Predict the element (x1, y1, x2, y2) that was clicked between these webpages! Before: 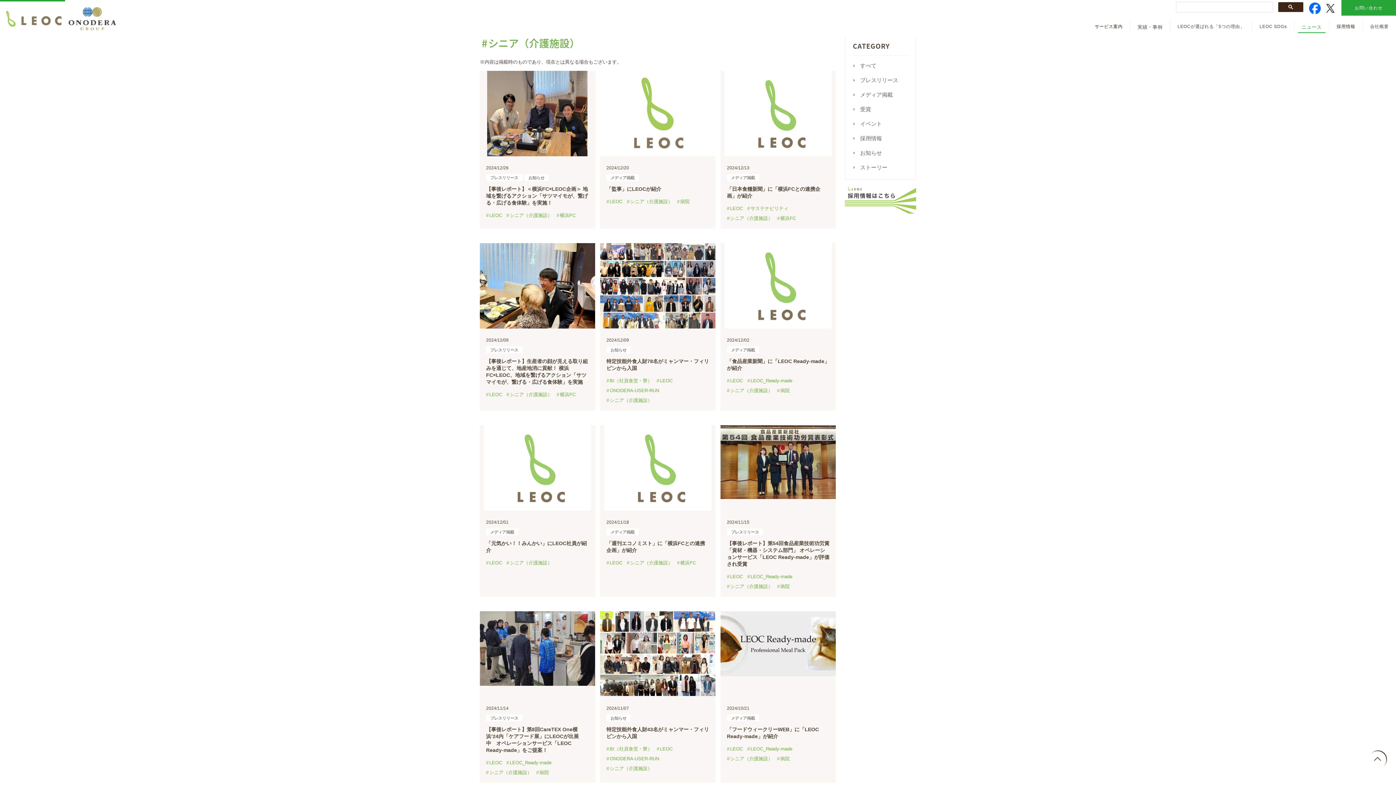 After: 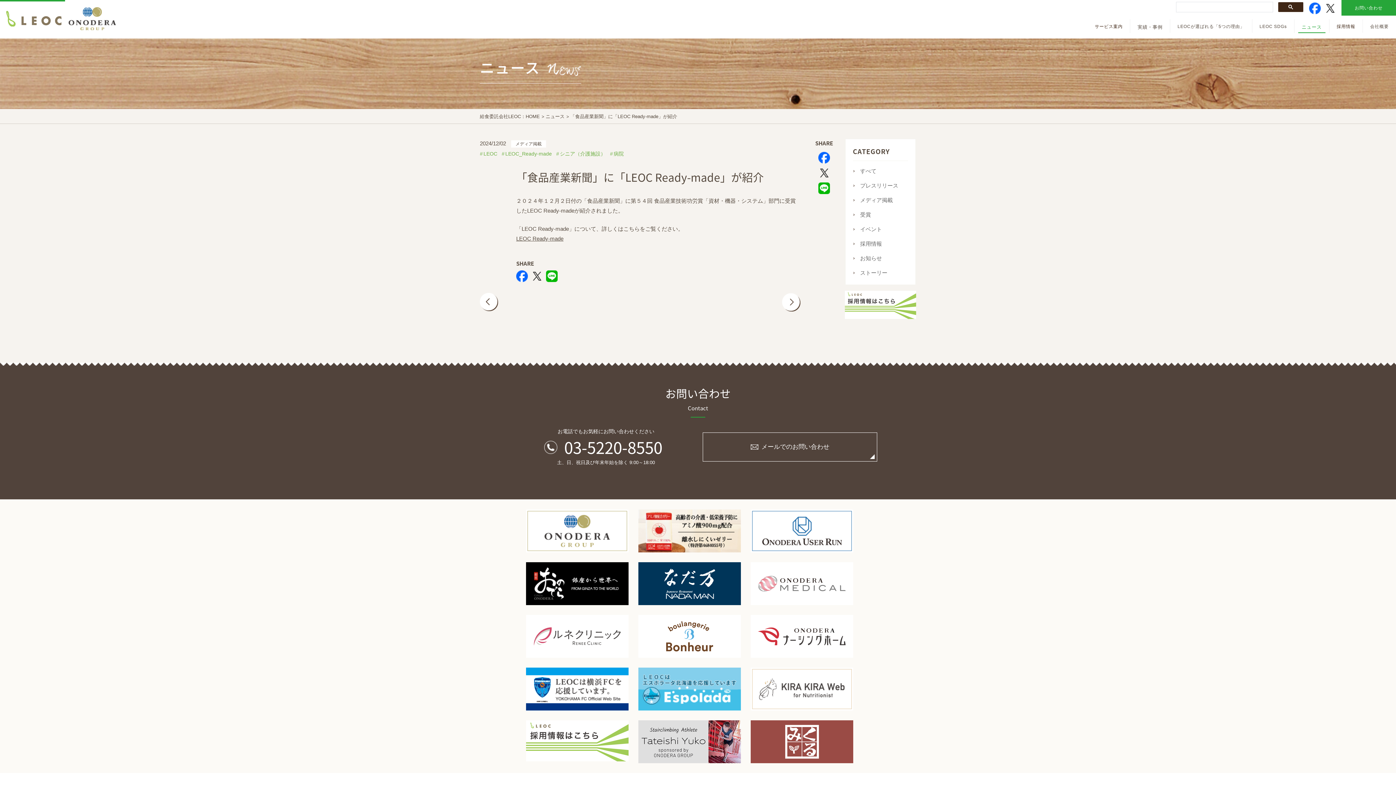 Action: bbox: (720, 243, 835, 328)